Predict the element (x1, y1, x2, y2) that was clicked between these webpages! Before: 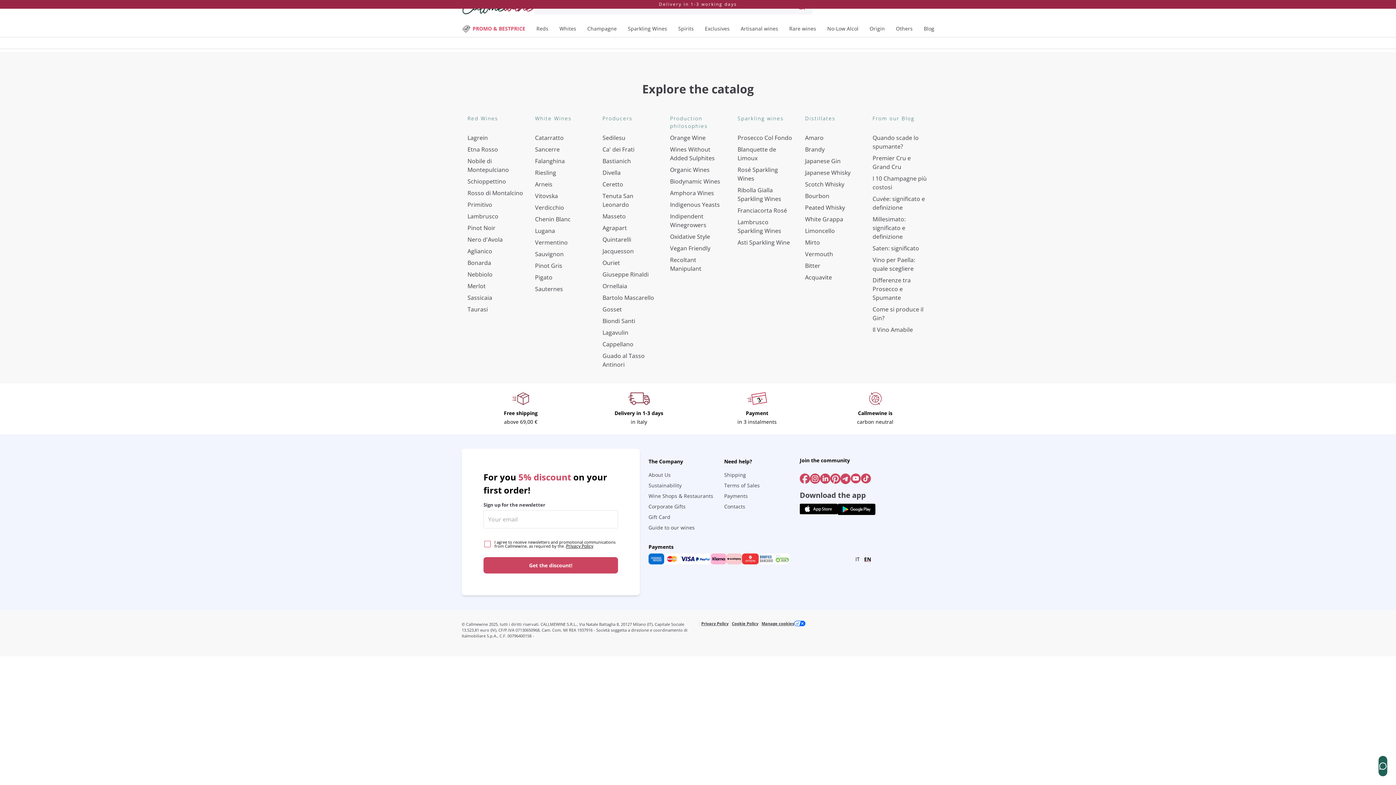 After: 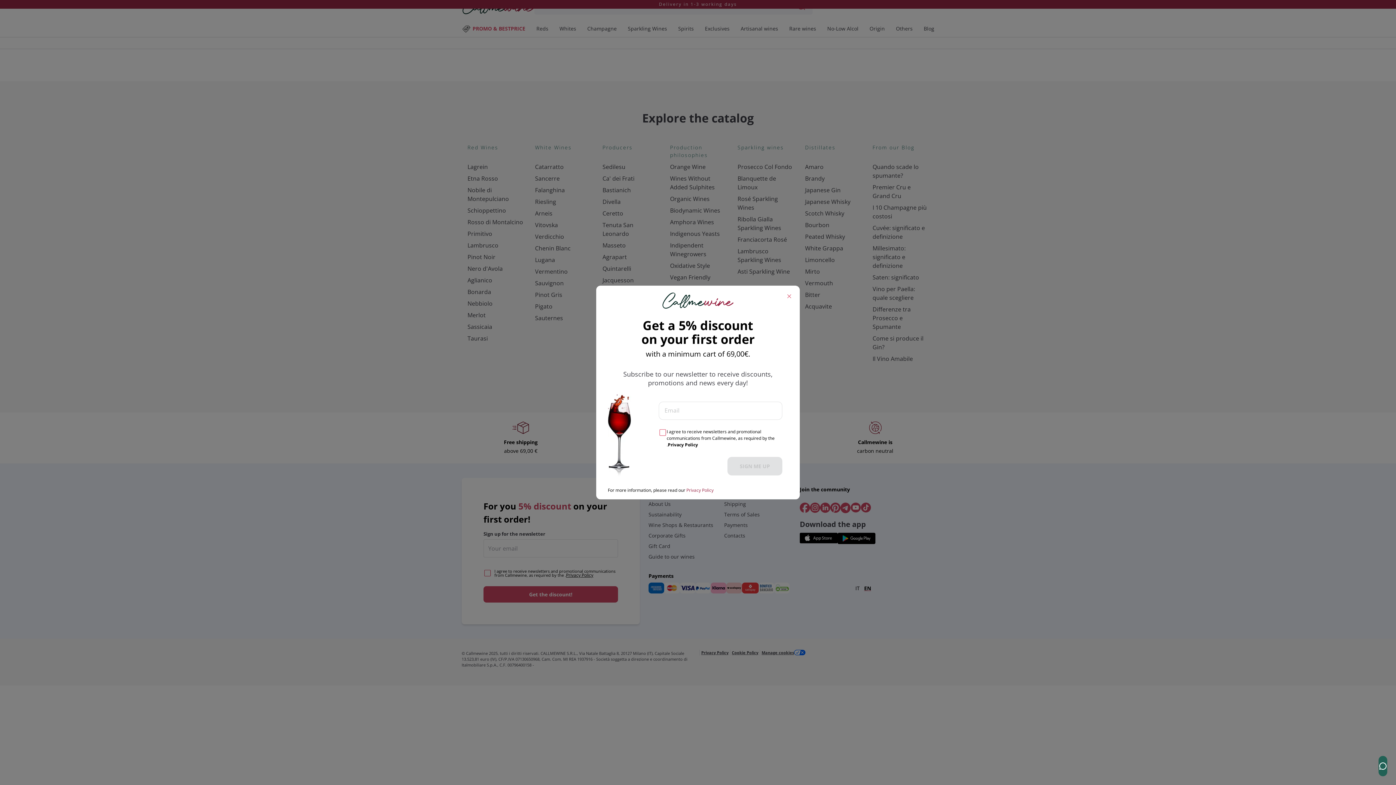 Action: label: Lugana bbox: (532, 226, 593, 235)